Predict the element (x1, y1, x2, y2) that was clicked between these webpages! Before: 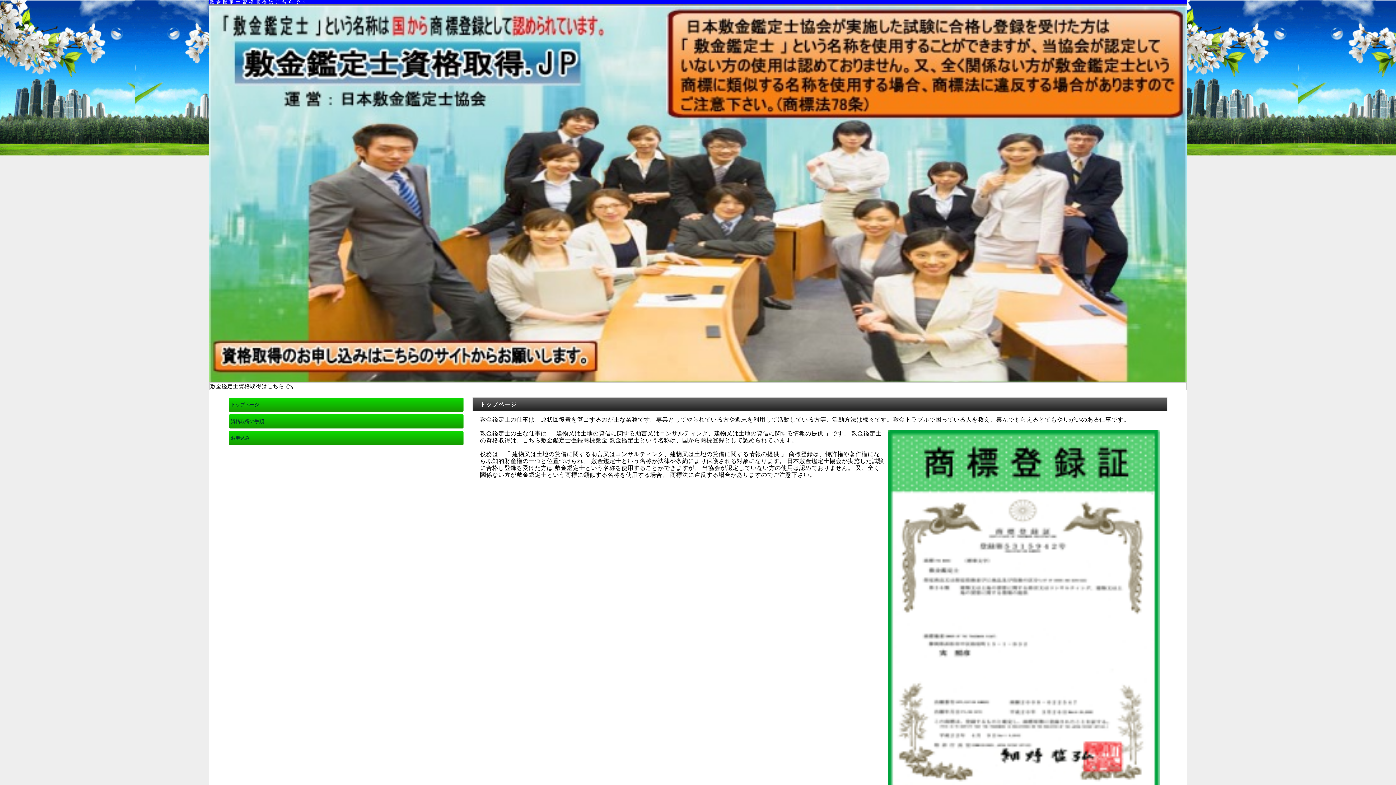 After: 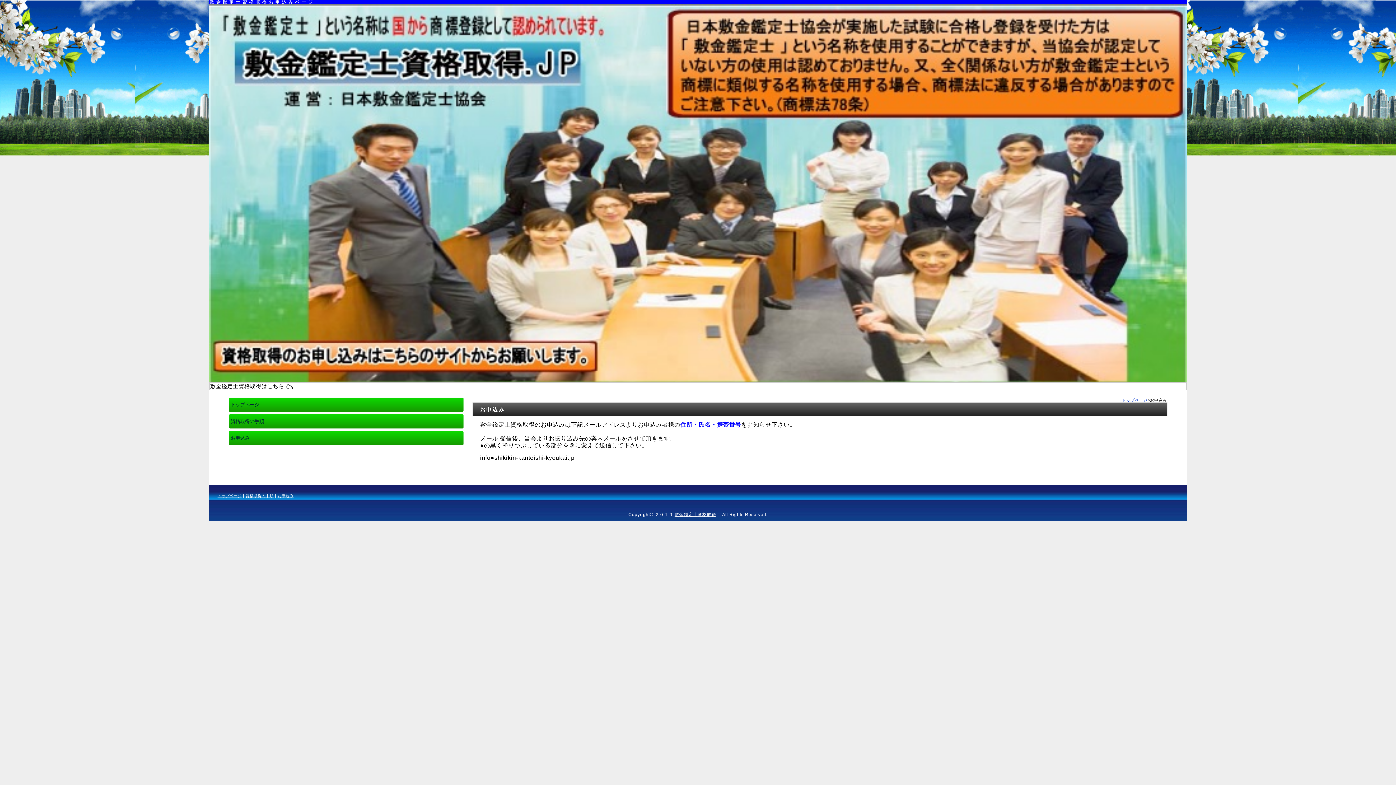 Action: bbox: (229, 431, 463, 445) label: お申込み